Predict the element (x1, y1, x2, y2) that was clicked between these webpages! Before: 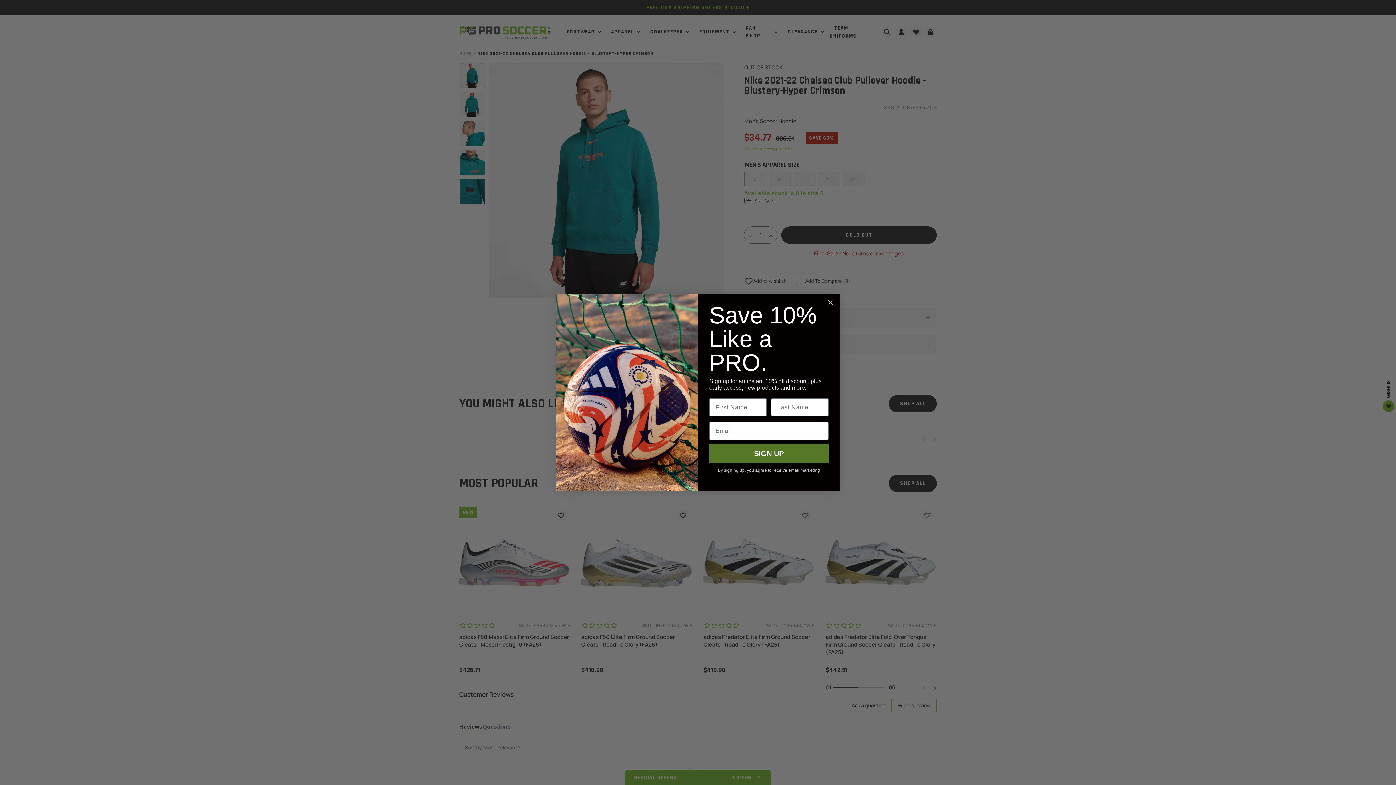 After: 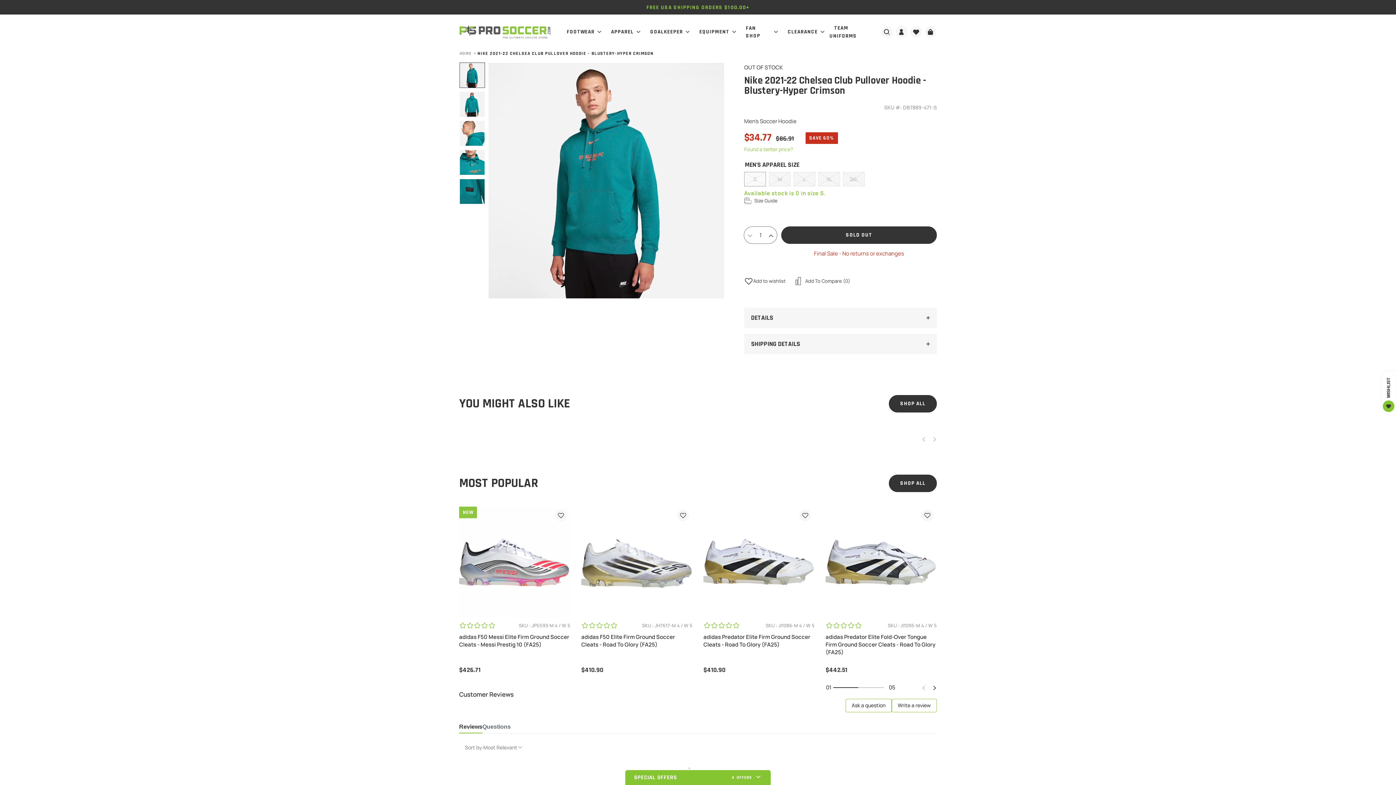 Action: bbox: (824, 317, 837, 330) label: Close dialog